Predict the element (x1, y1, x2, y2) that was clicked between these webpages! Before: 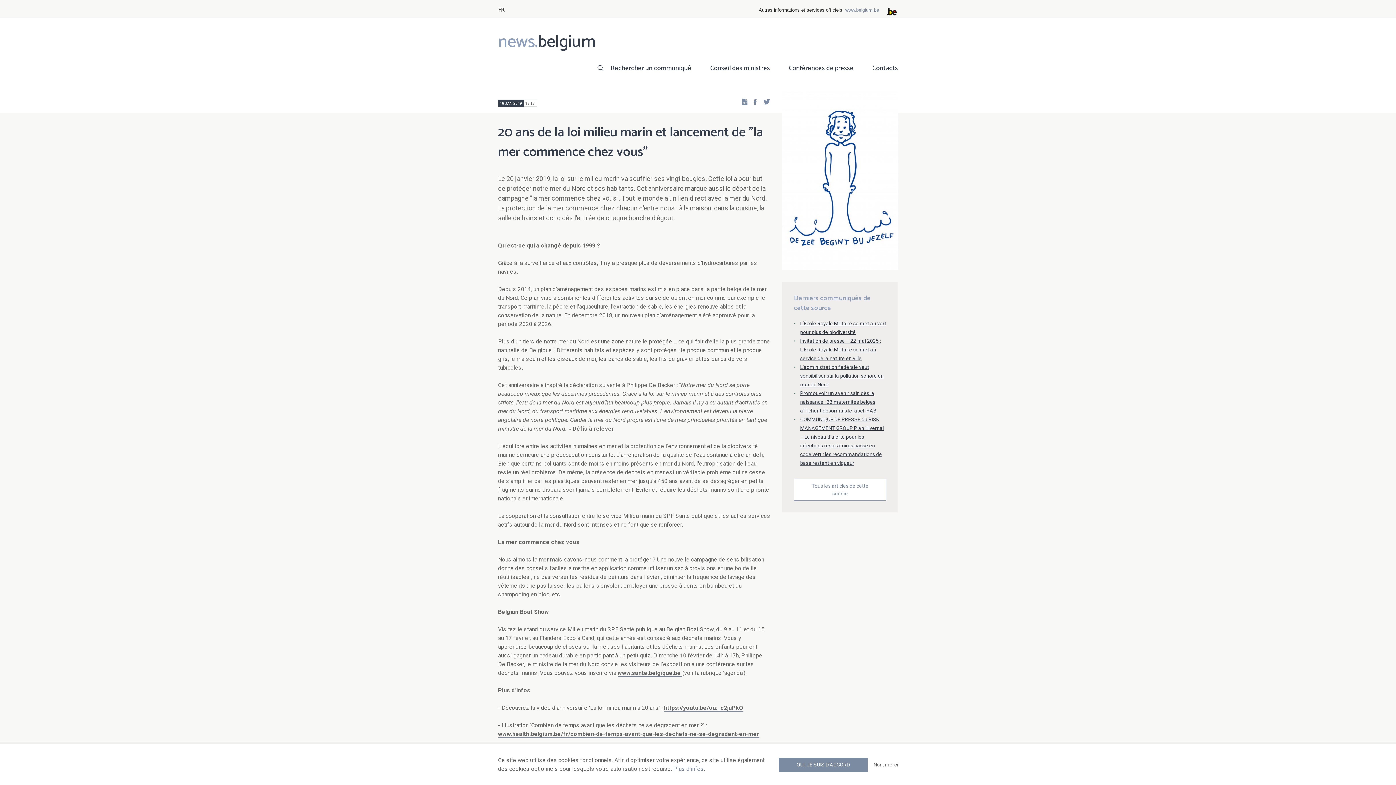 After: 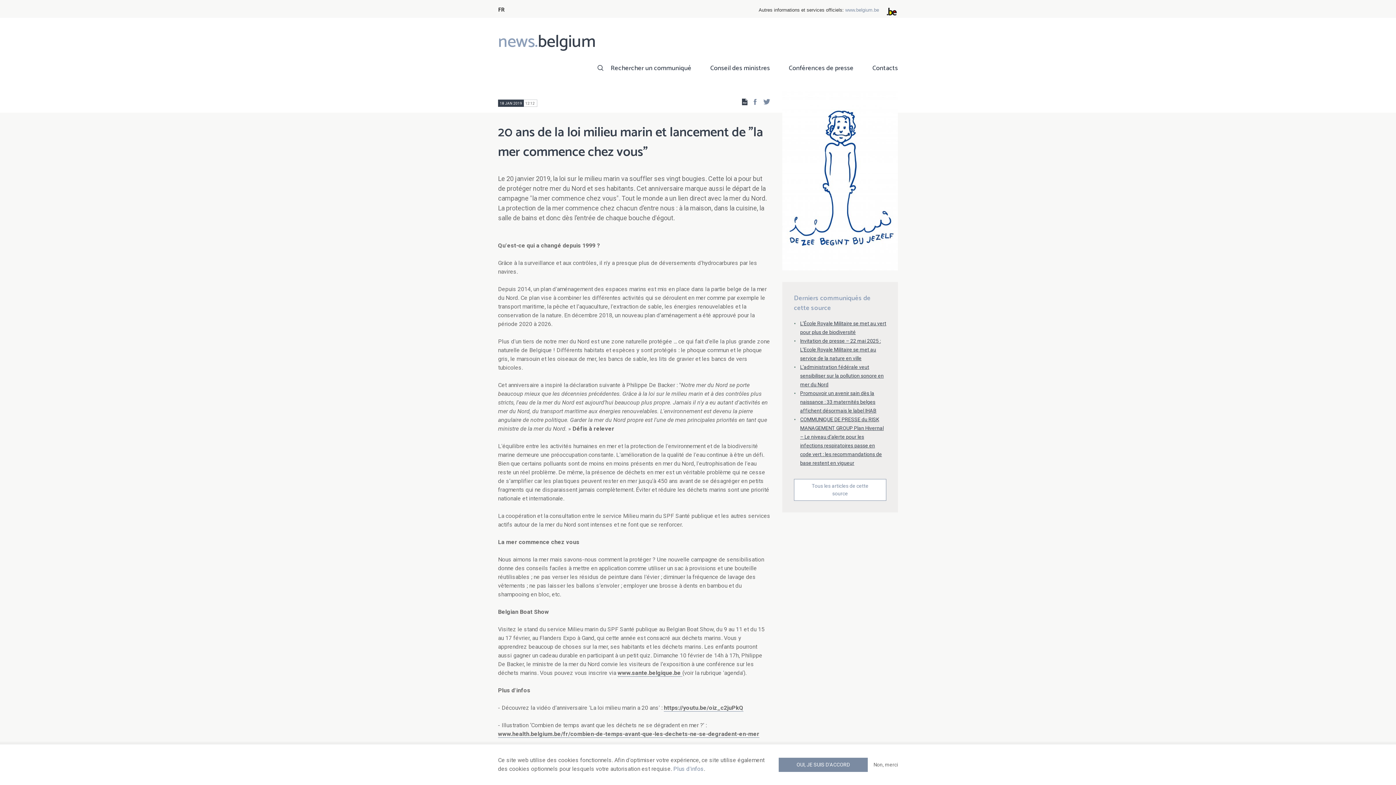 Action: bbox: (737, 97, 747, 105)